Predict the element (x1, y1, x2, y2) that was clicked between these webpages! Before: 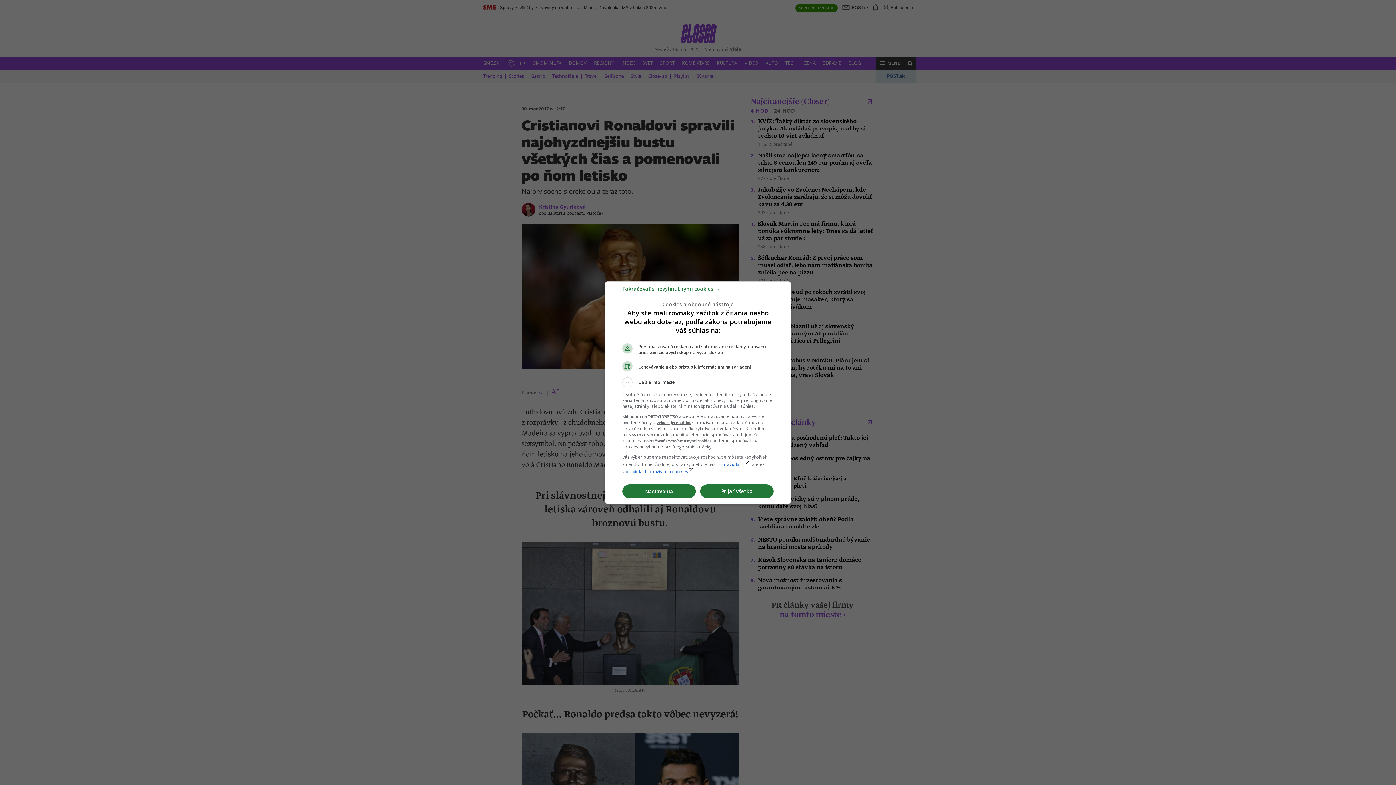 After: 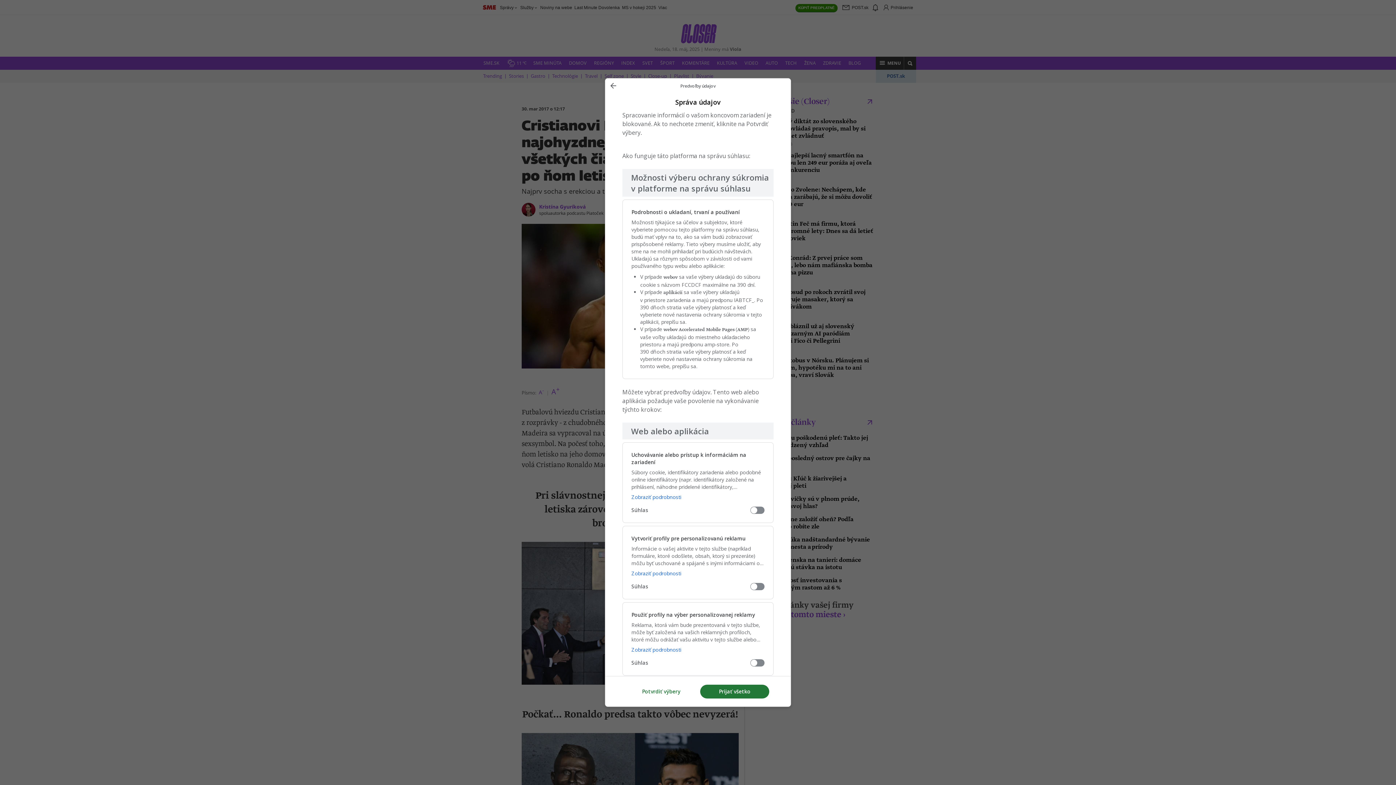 Action: bbox: (622, 484, 696, 498) label: Nastavenia